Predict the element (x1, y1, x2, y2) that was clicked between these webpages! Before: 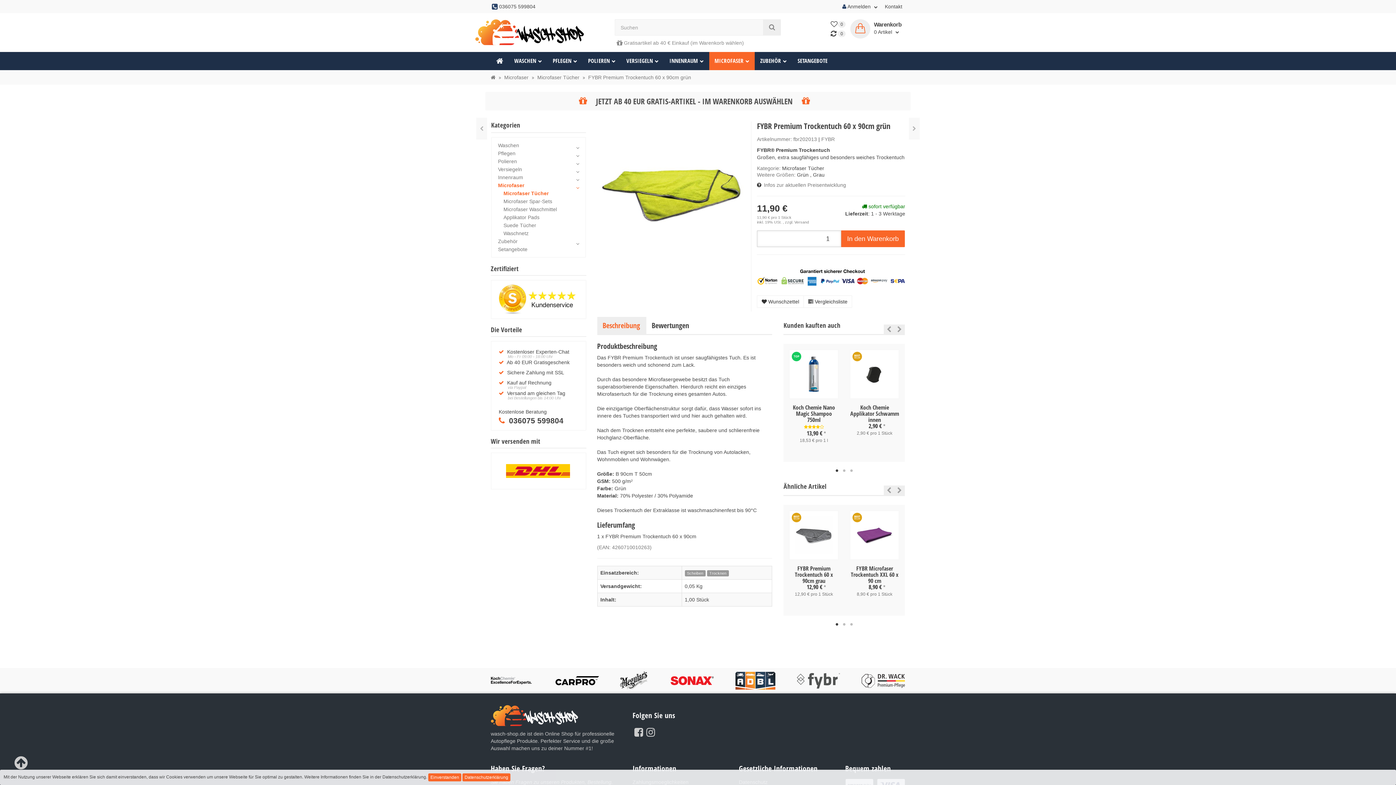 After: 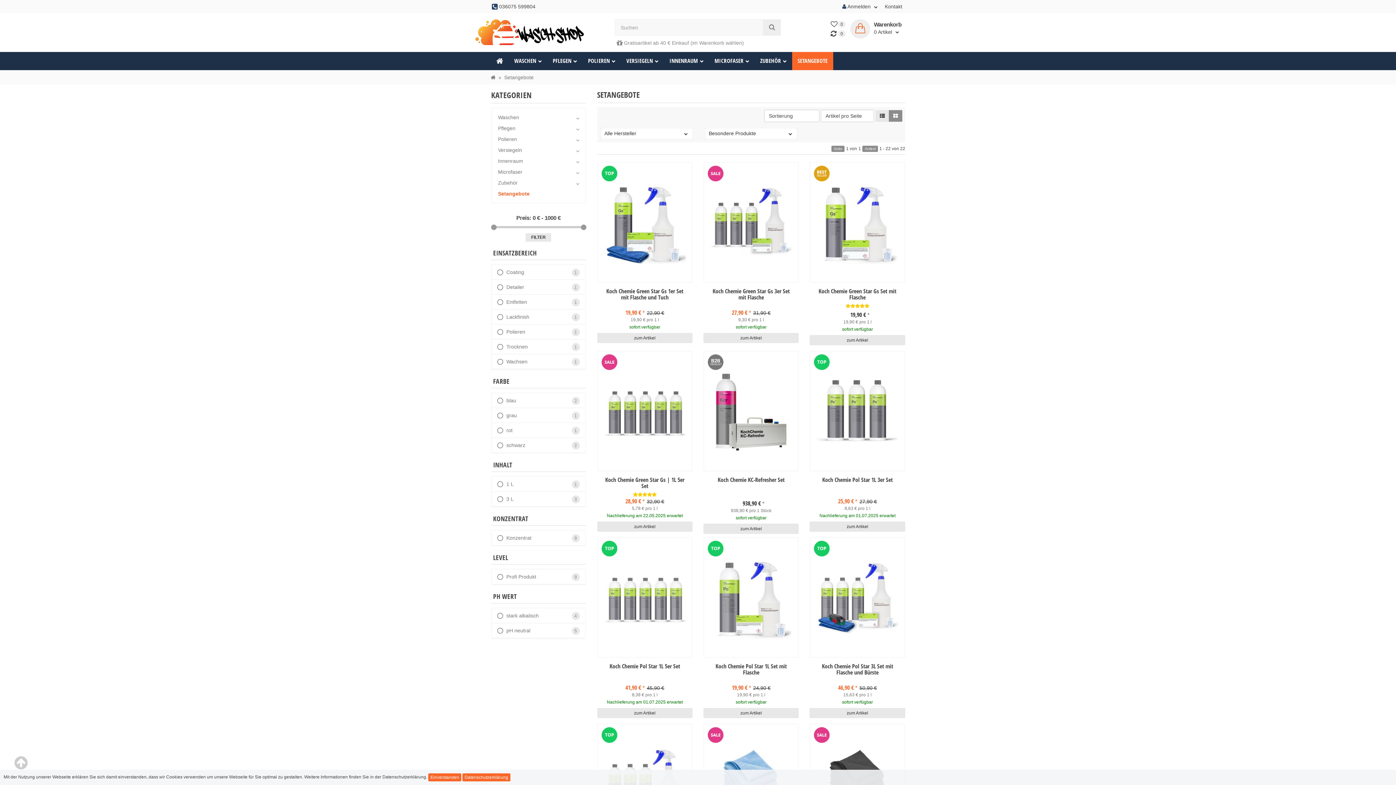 Action: bbox: (792, 52, 833, 70) label: SETANGEBOTE